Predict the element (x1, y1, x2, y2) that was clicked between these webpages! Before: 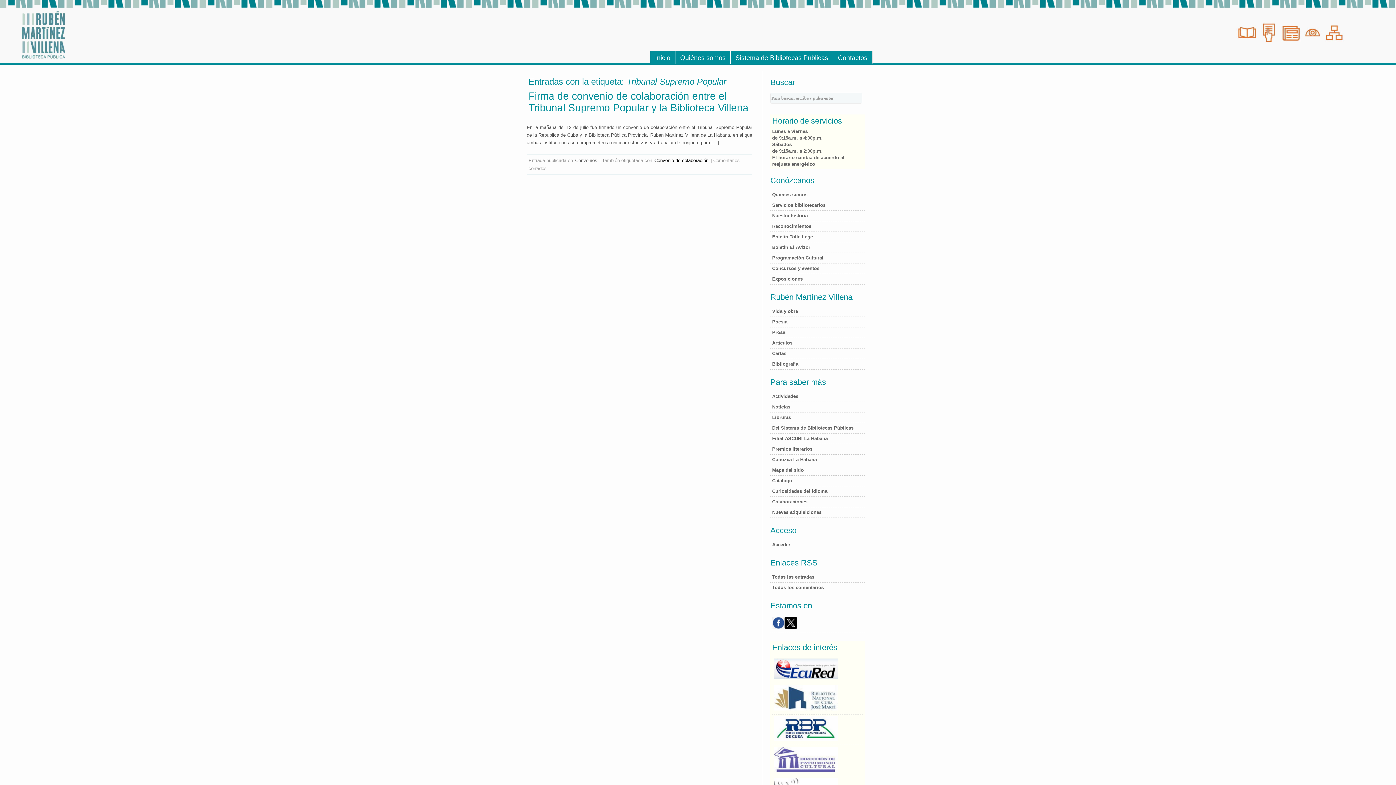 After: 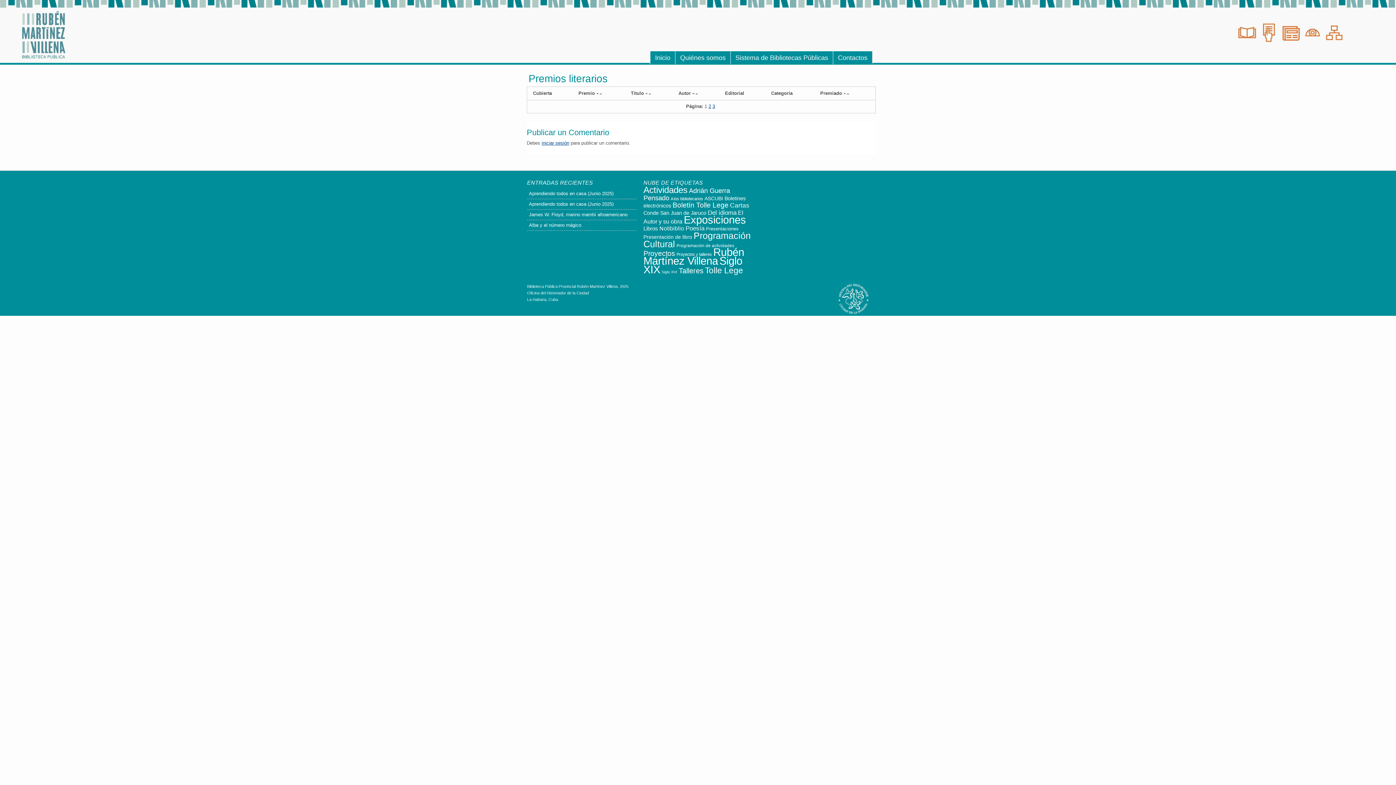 Action: bbox: (772, 446, 812, 452) label: Premios literarios